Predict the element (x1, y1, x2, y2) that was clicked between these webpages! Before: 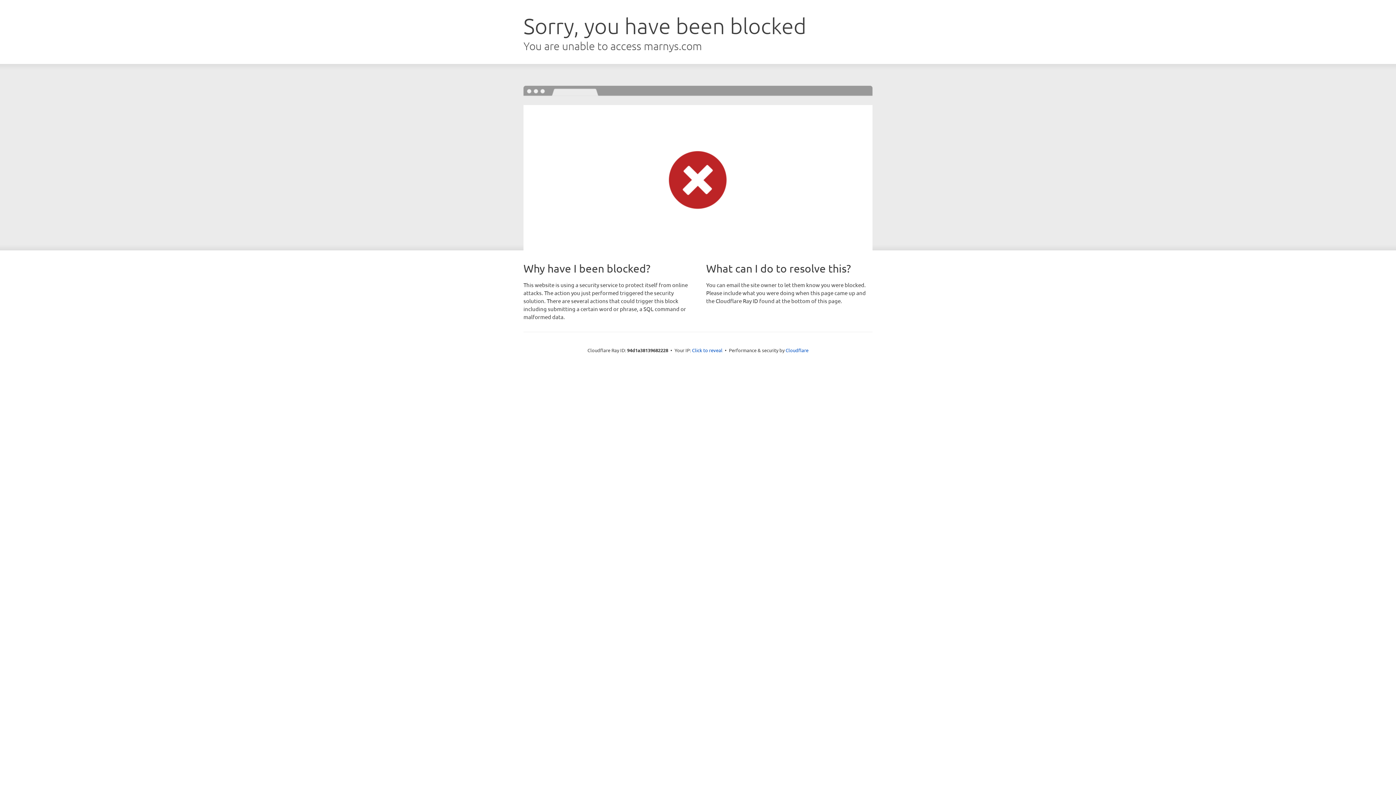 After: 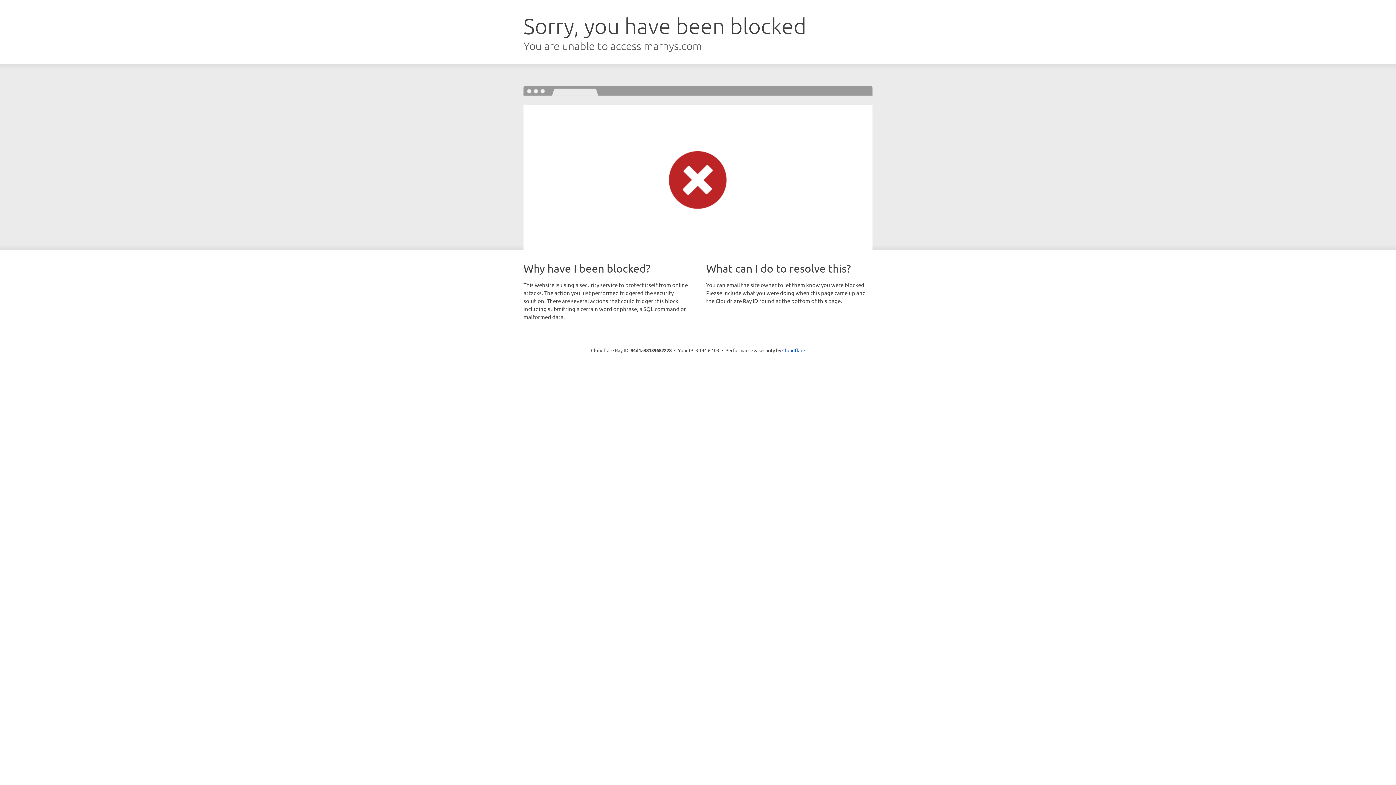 Action: bbox: (692, 346, 722, 353) label: Click to reveal